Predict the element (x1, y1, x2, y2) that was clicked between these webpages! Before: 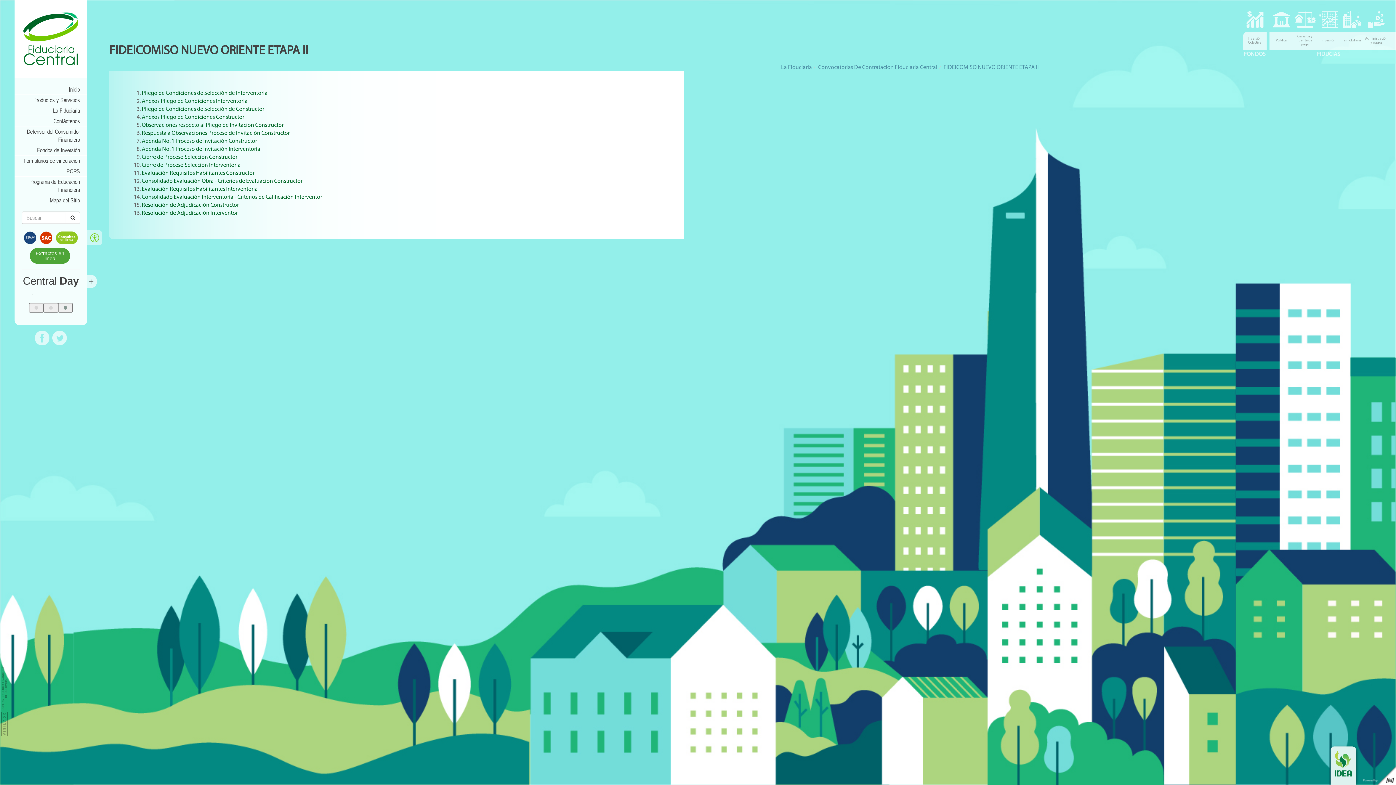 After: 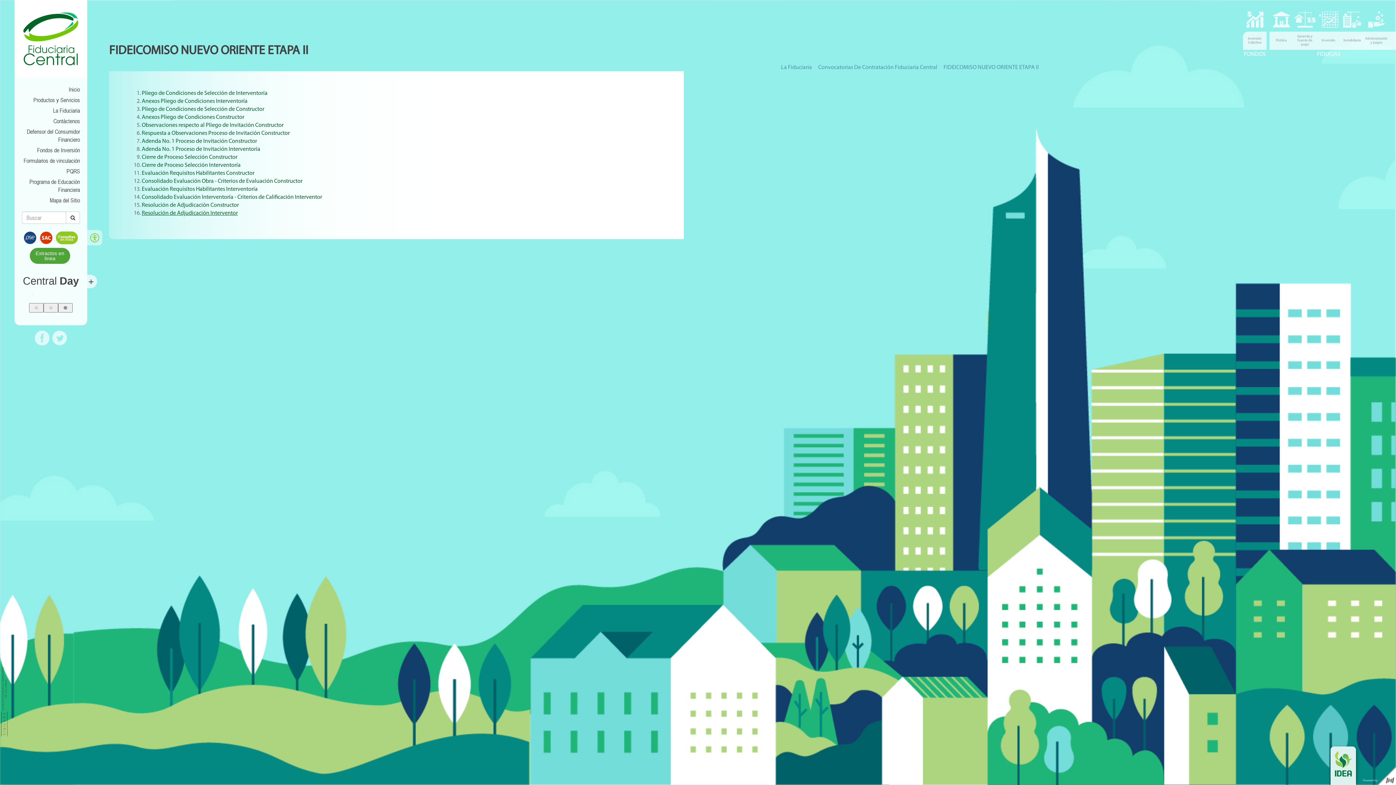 Action: label: Resolución de Adjudicación Interventor bbox: (141, 210, 237, 216)